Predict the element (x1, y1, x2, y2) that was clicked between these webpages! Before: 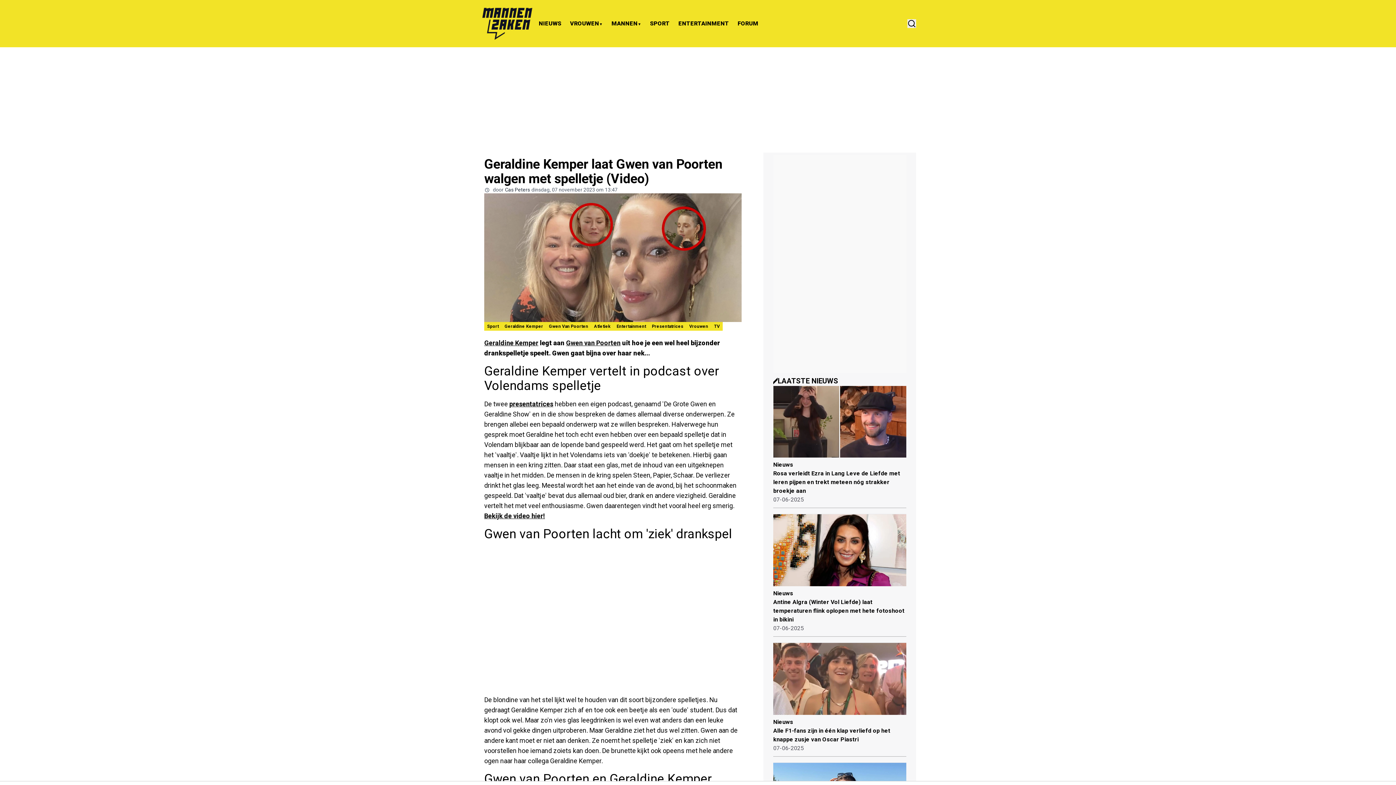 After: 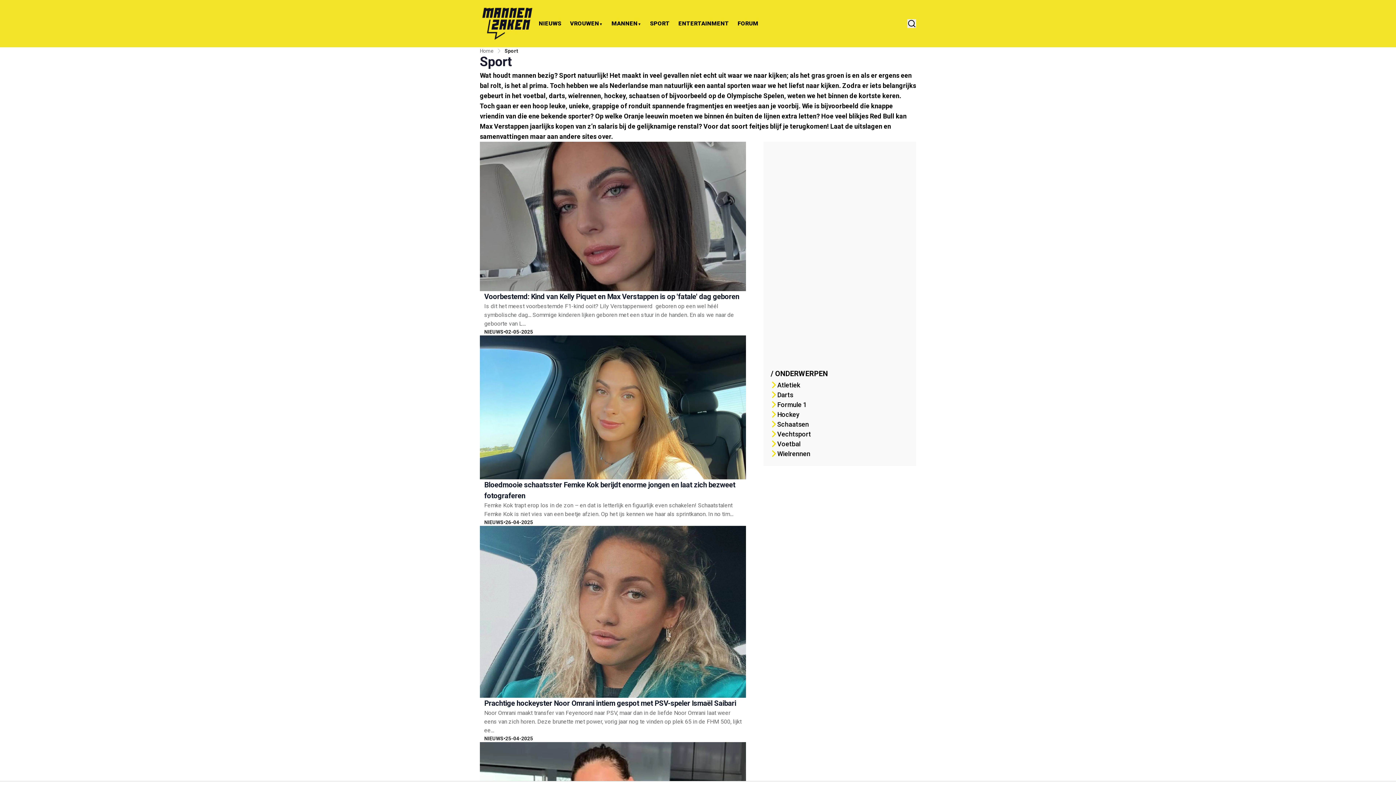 Action: label: SPORT bbox: (645, 15, 674, 31)